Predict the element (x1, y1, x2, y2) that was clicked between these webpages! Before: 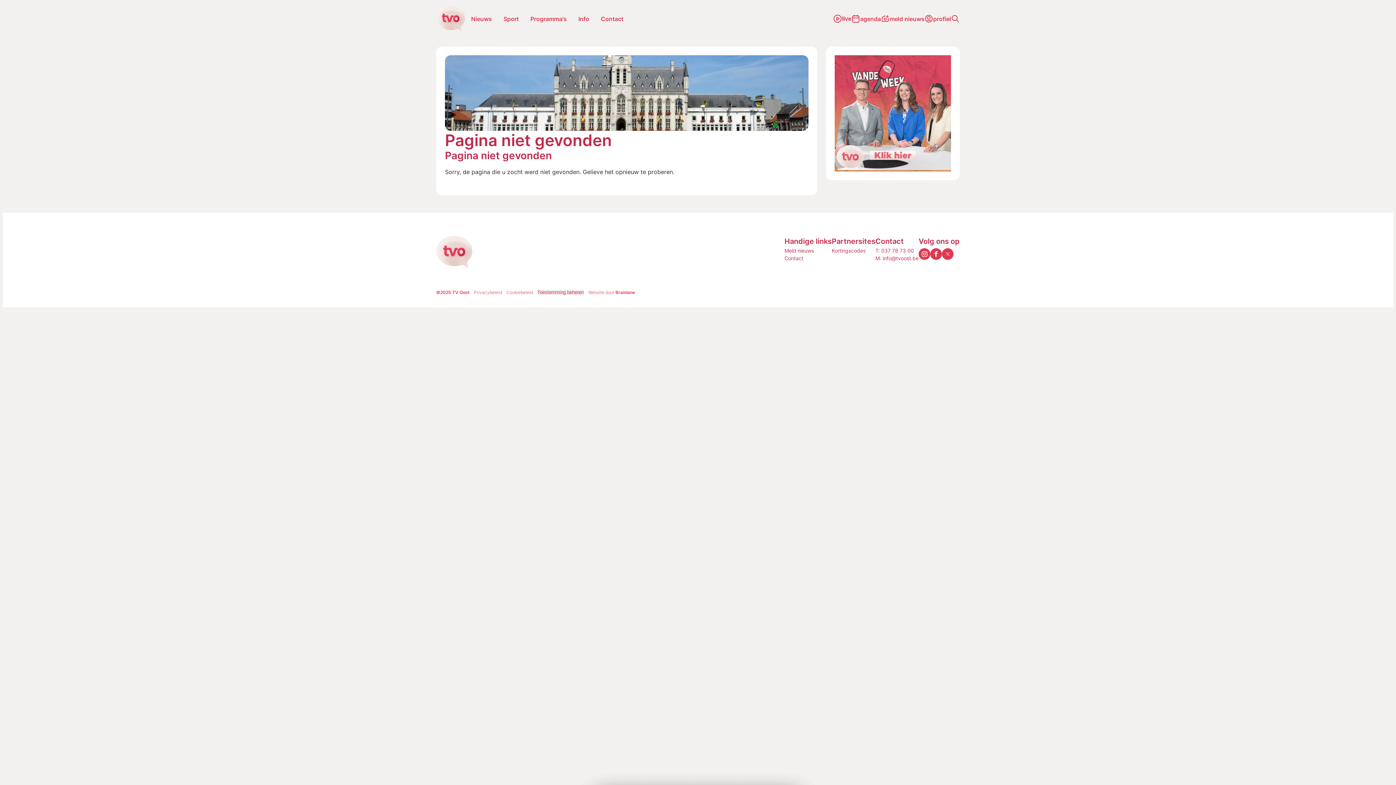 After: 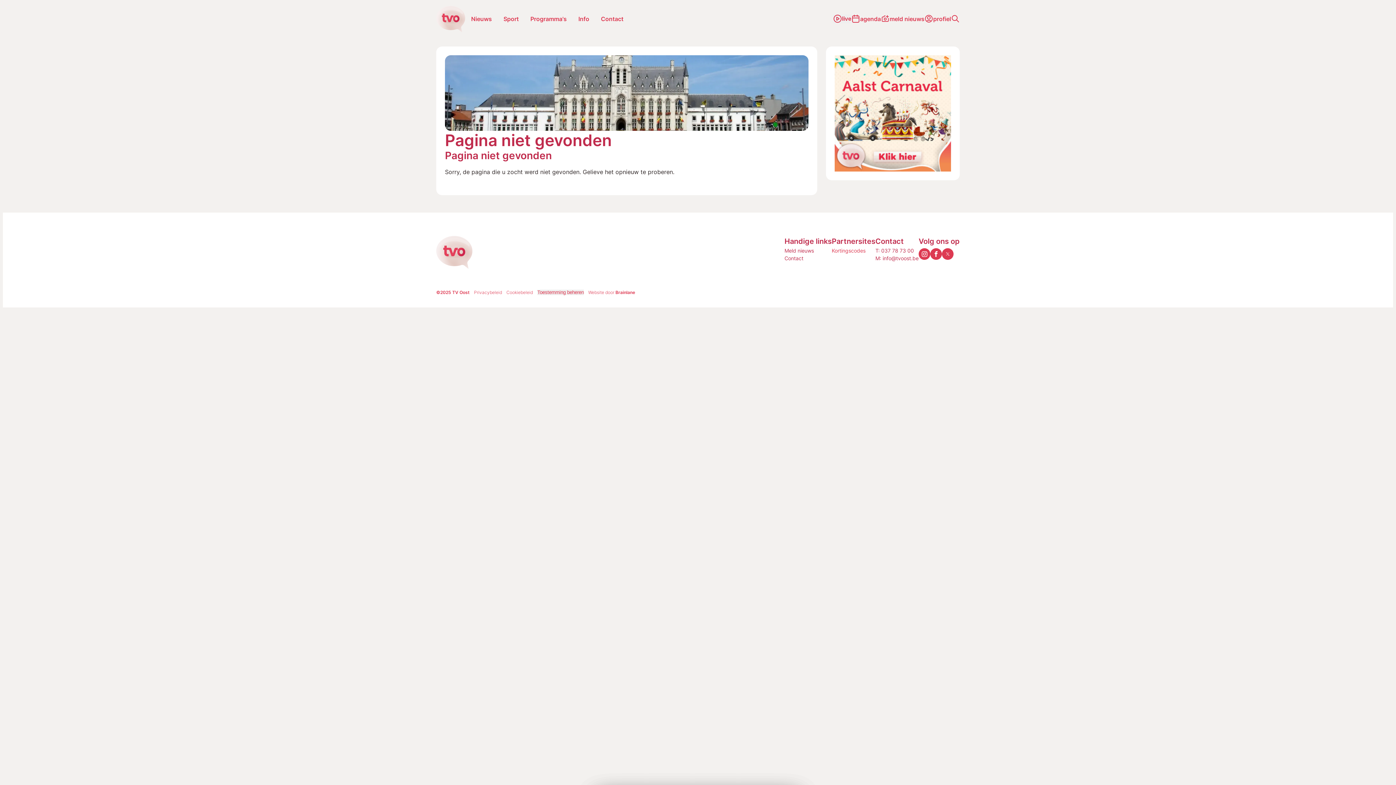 Action: bbox: (832, 247, 865, 253) label: Kortingscodes